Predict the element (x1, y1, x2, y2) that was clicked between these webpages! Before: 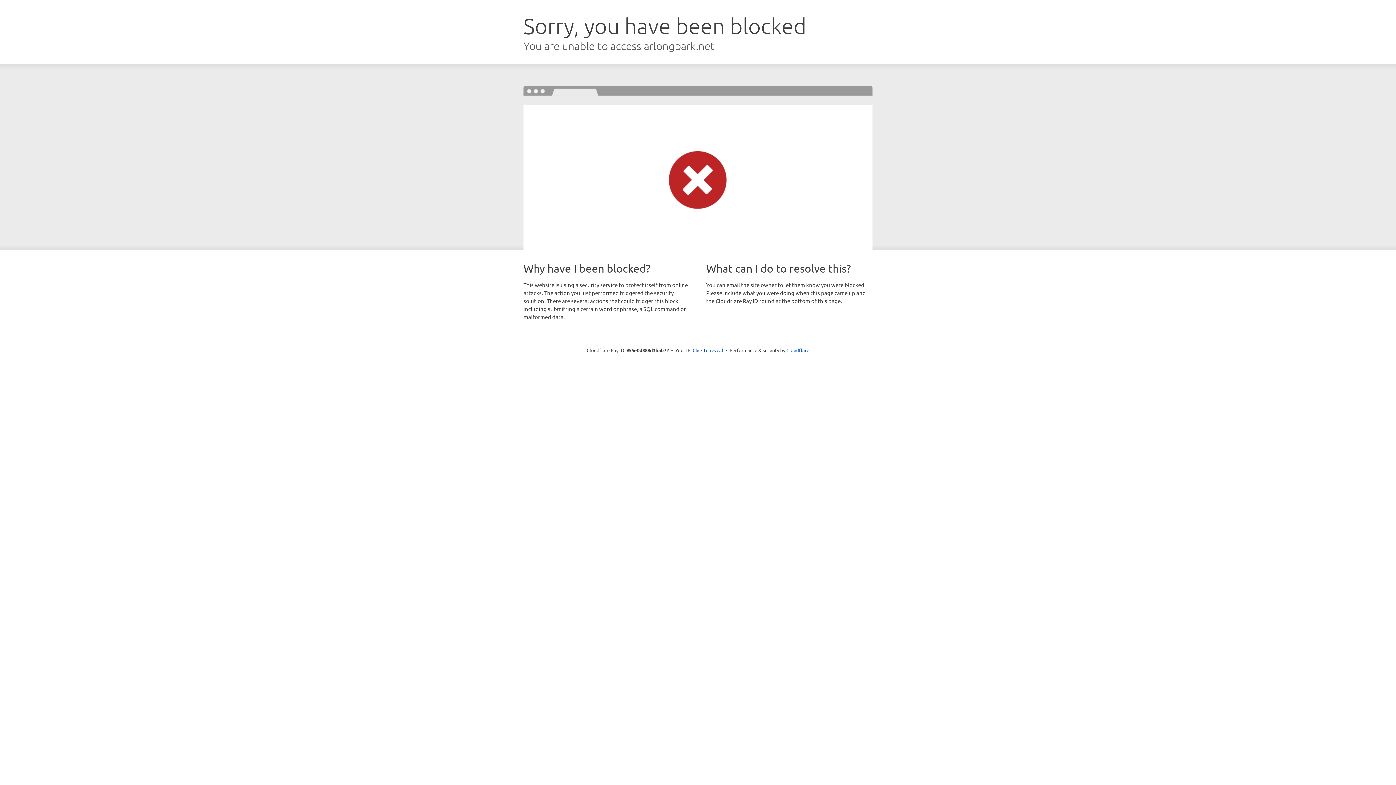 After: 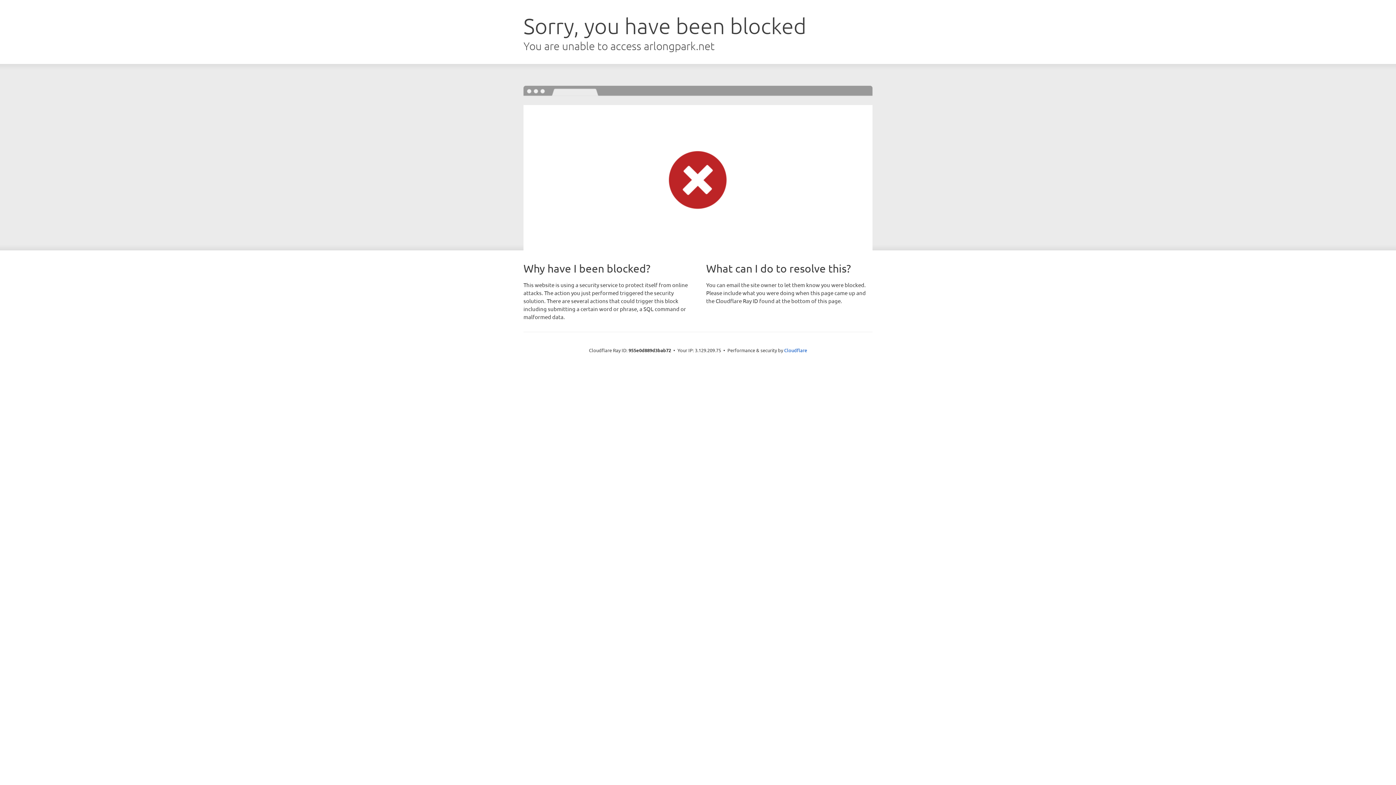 Action: bbox: (692, 346, 723, 353) label: Click to reveal